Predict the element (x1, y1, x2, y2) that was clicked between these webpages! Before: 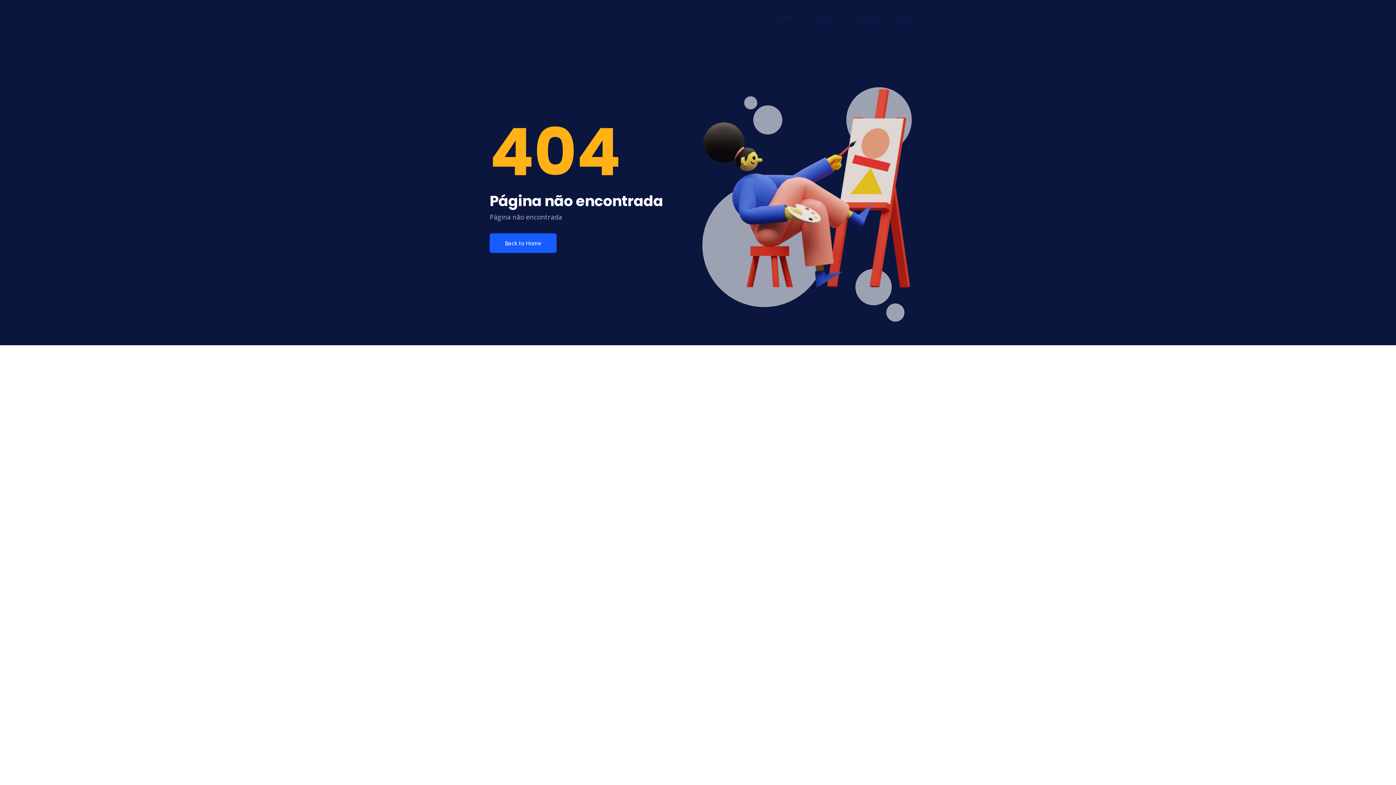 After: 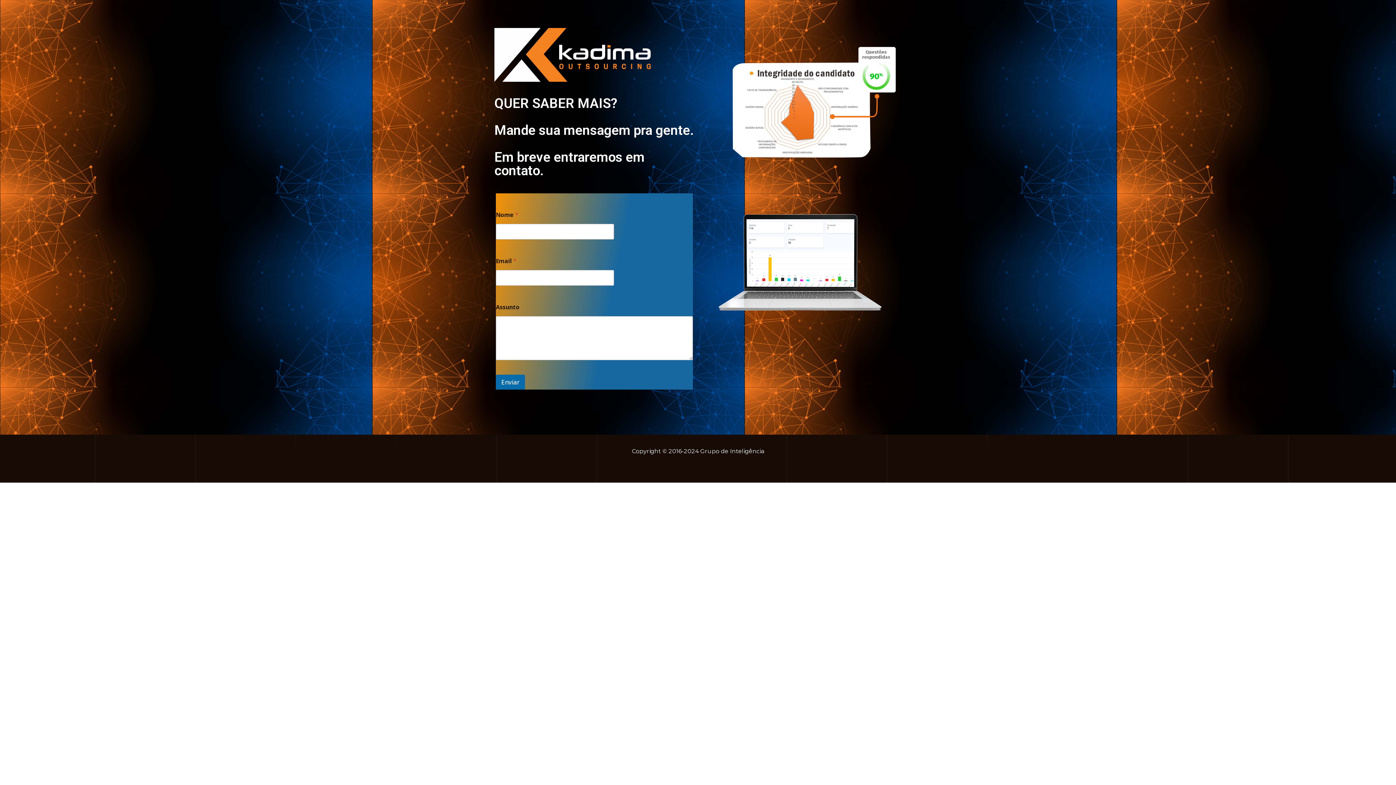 Action: bbox: (809, 13, 836, 21) label: CONTATO